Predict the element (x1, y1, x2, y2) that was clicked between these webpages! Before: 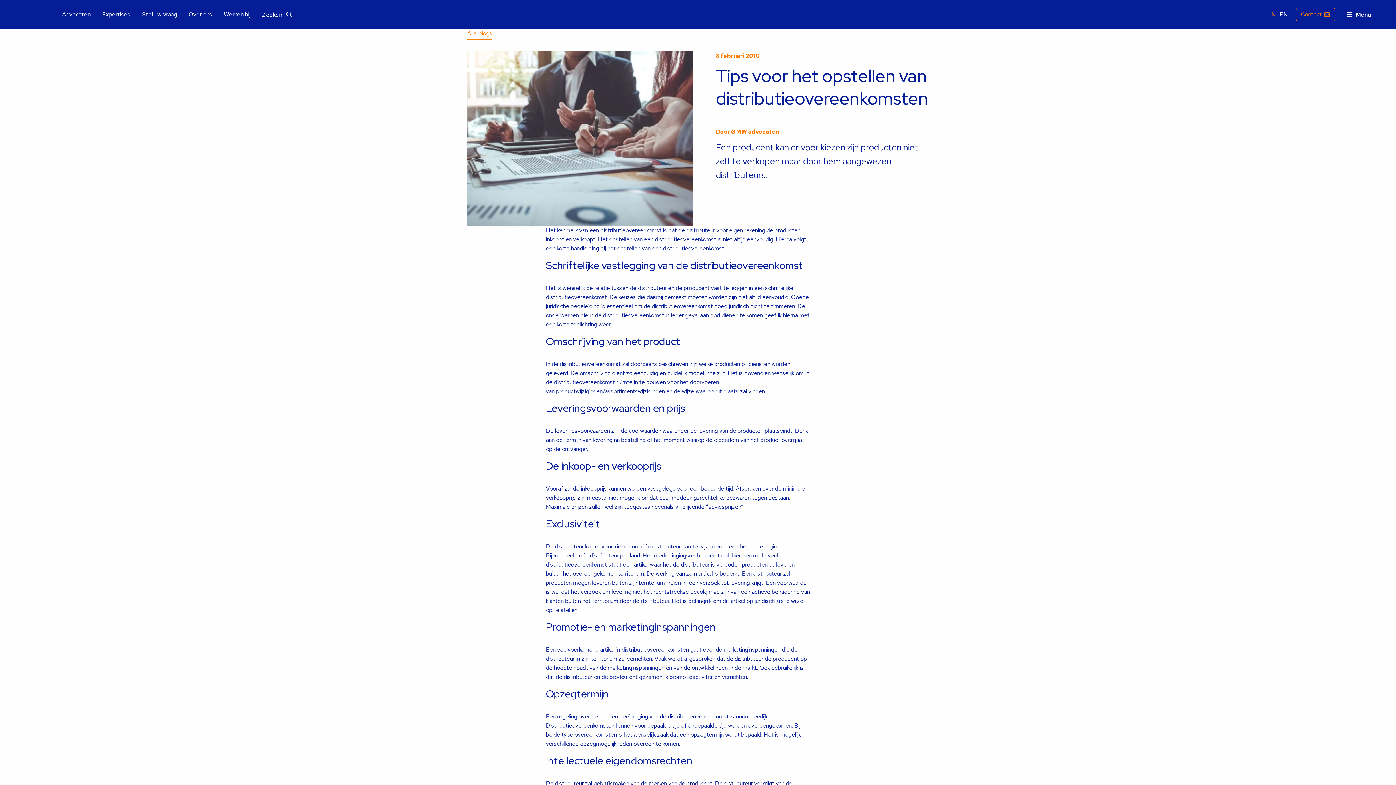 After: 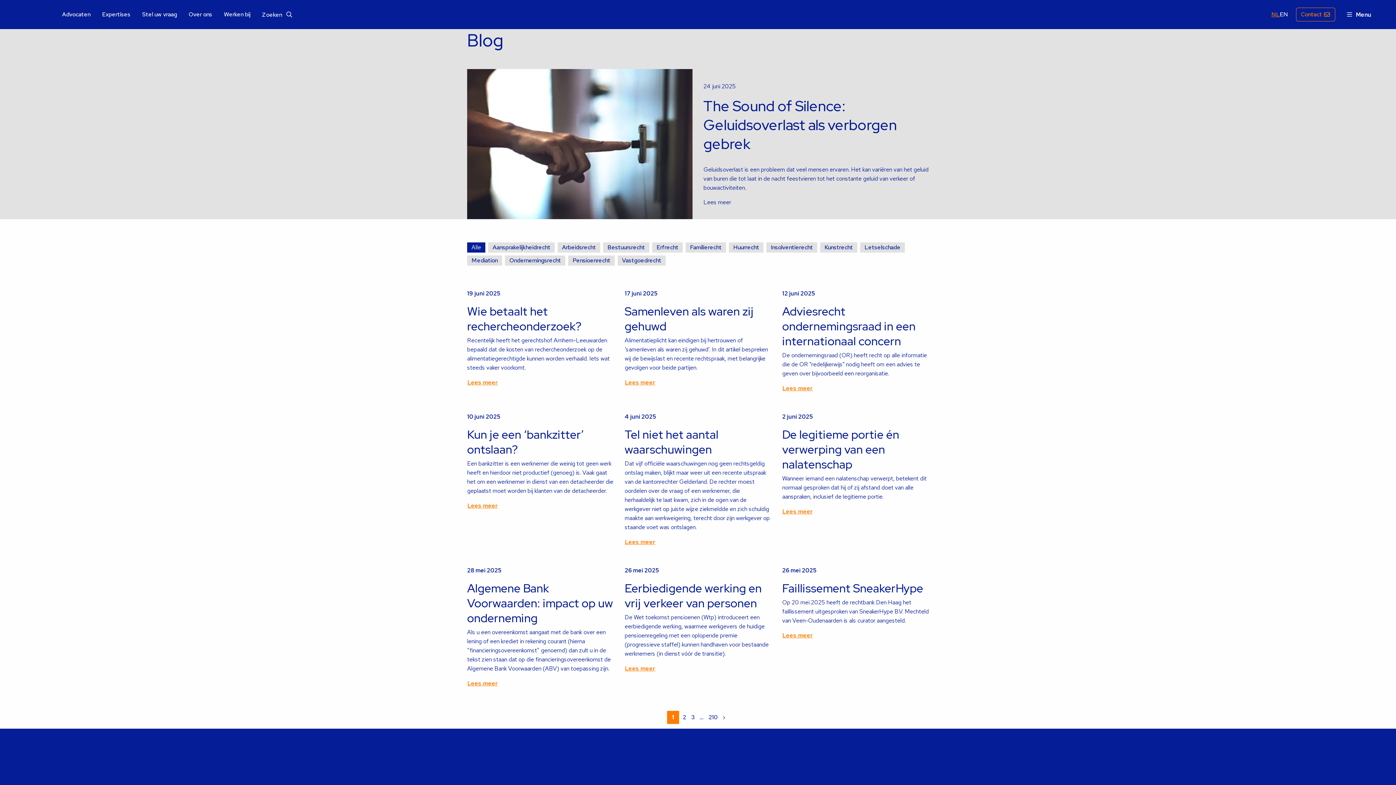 Action: label: Alle blogs bbox: (467, 29, 492, 39)